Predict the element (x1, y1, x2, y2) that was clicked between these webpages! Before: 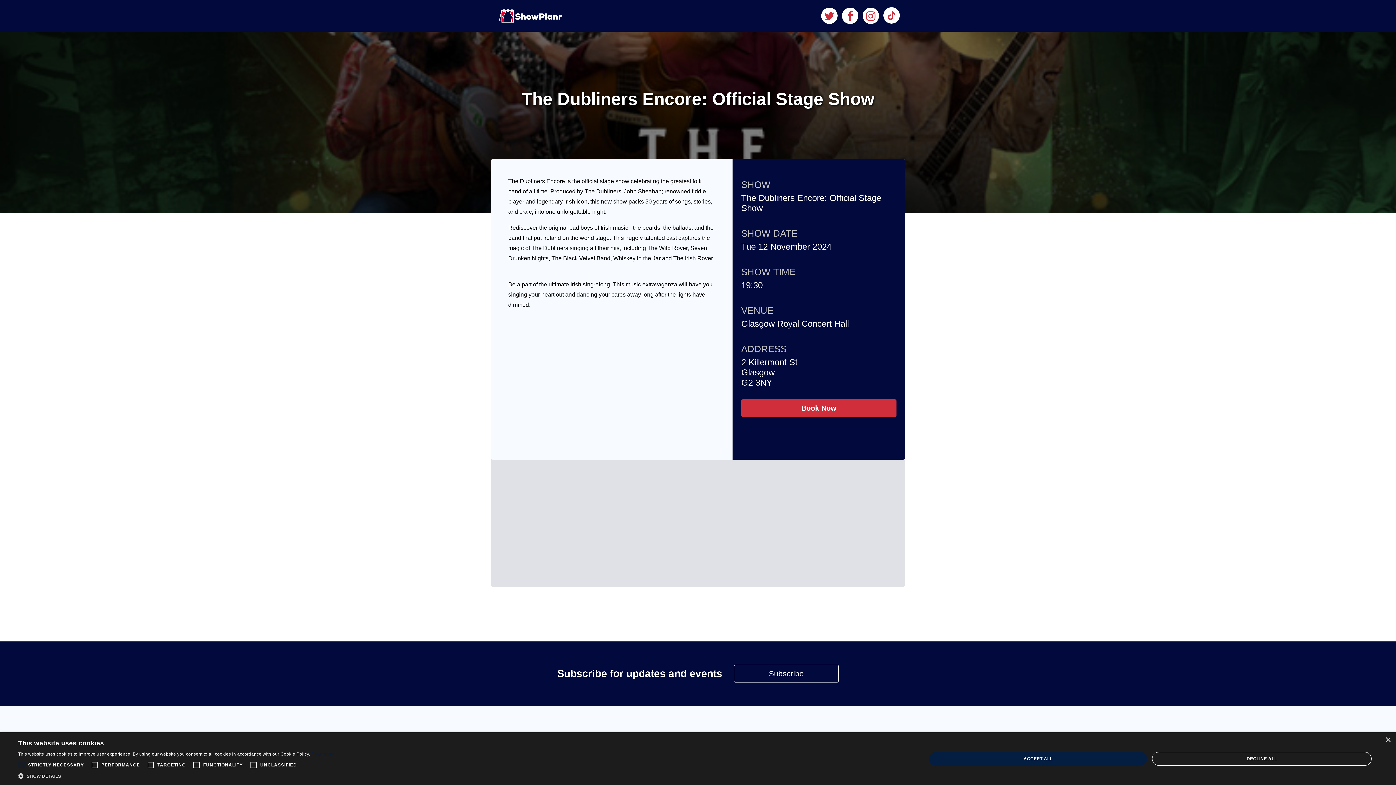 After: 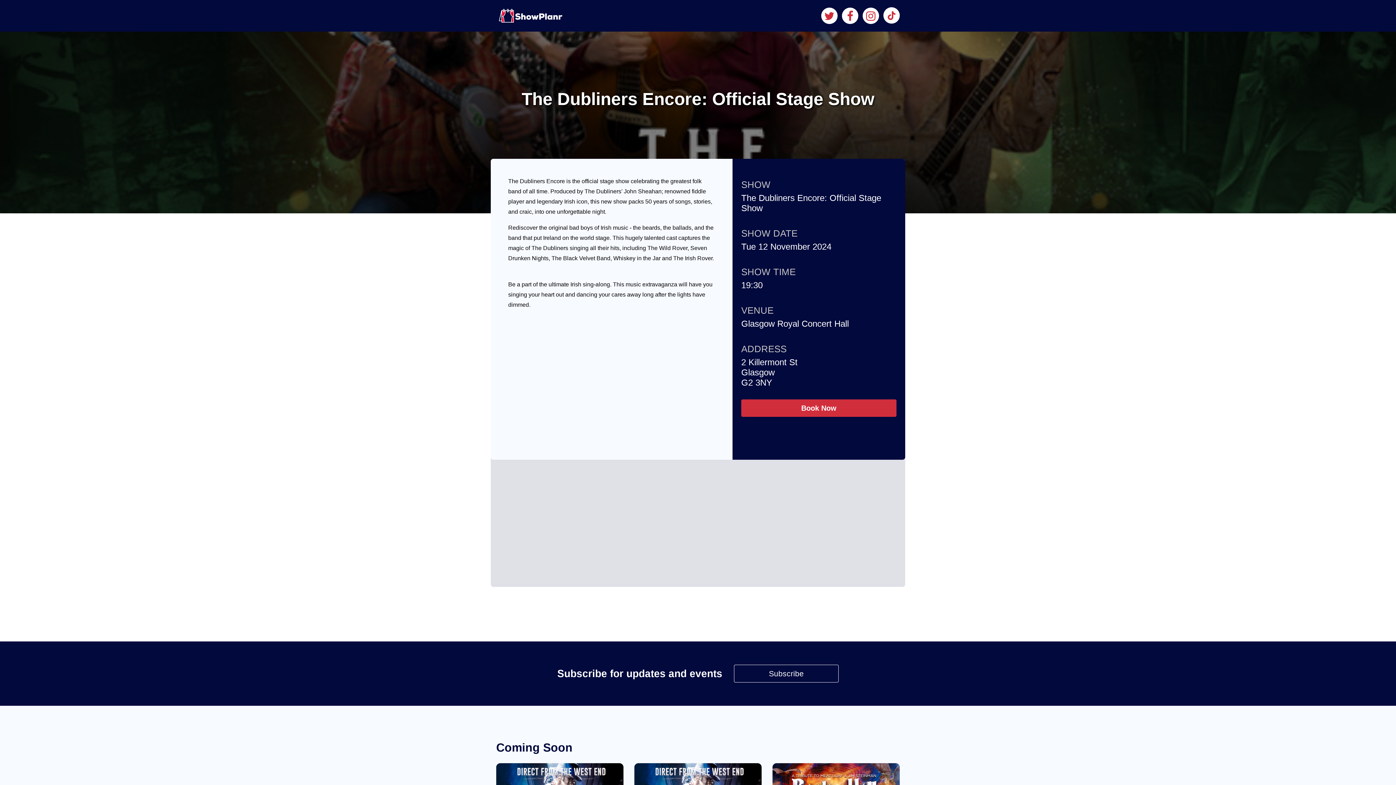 Action: label: DECLINE ALL bbox: (1152, 752, 1372, 766)